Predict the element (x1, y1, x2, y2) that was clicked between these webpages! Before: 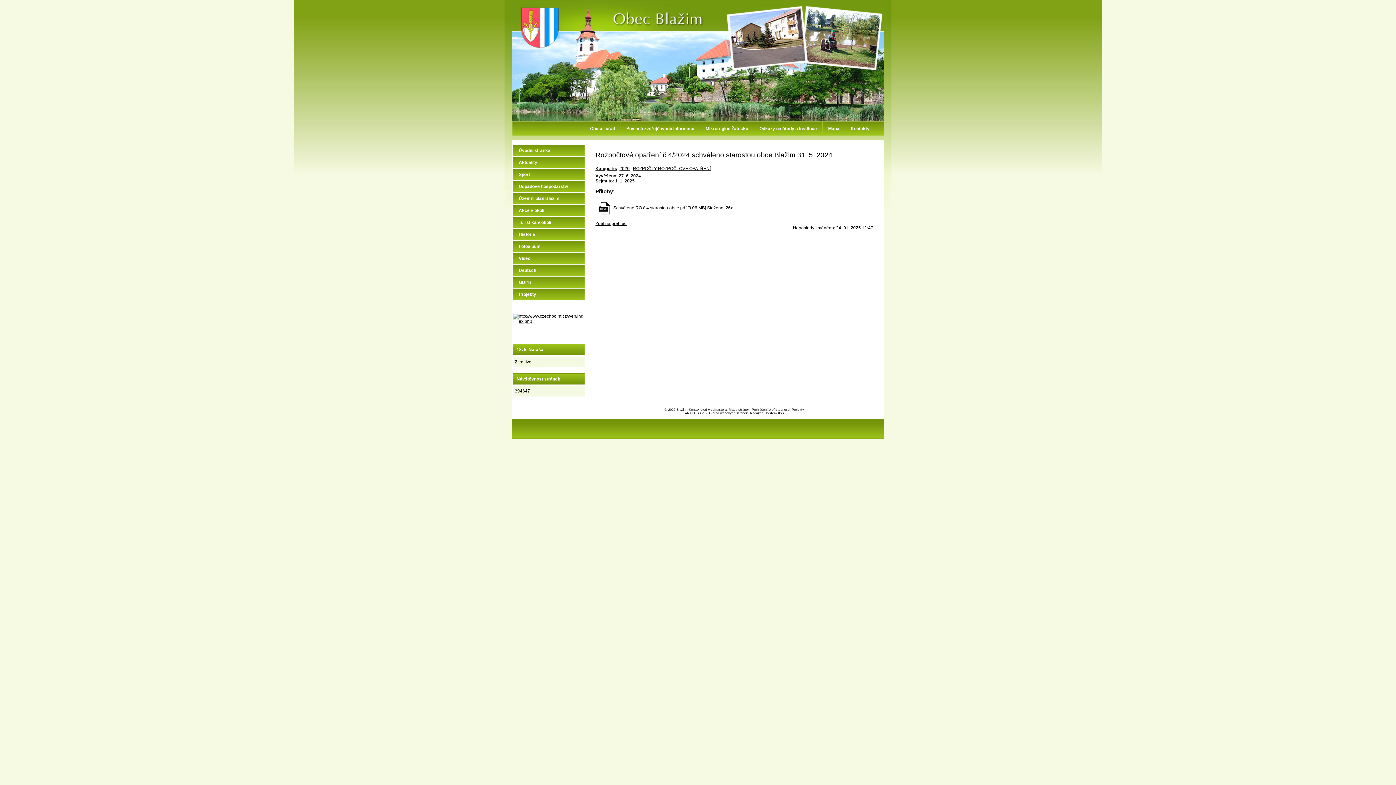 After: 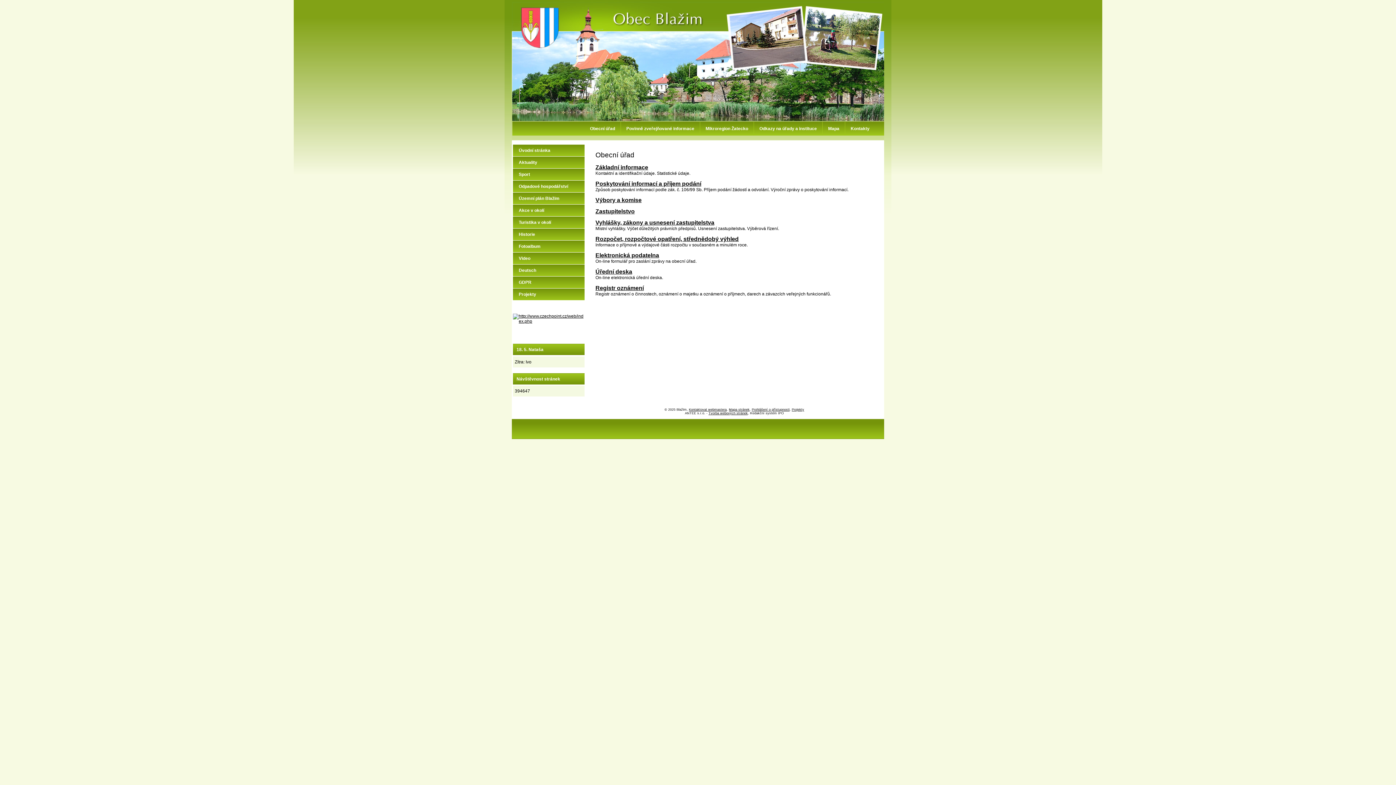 Action: bbox: (584, 121, 620, 135) label: Obecní úřad